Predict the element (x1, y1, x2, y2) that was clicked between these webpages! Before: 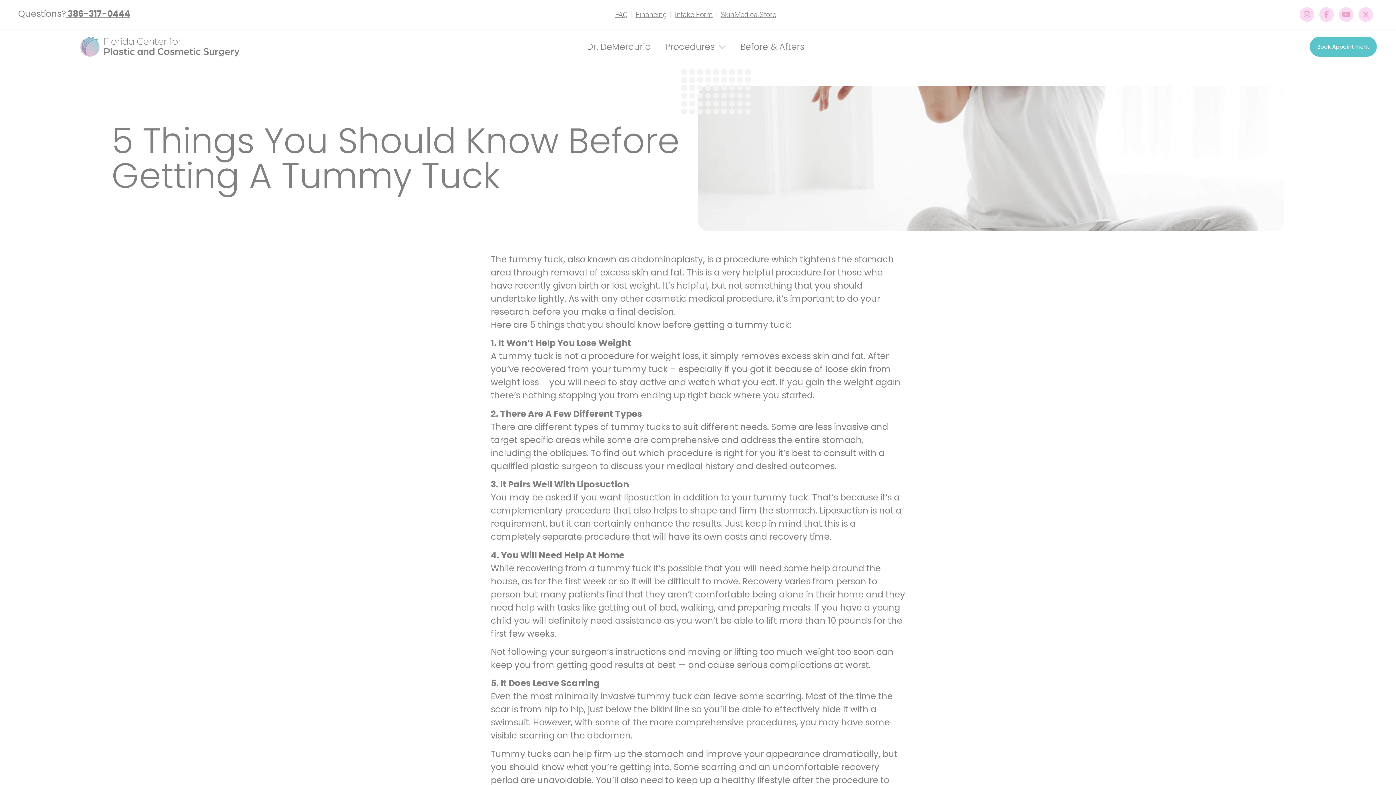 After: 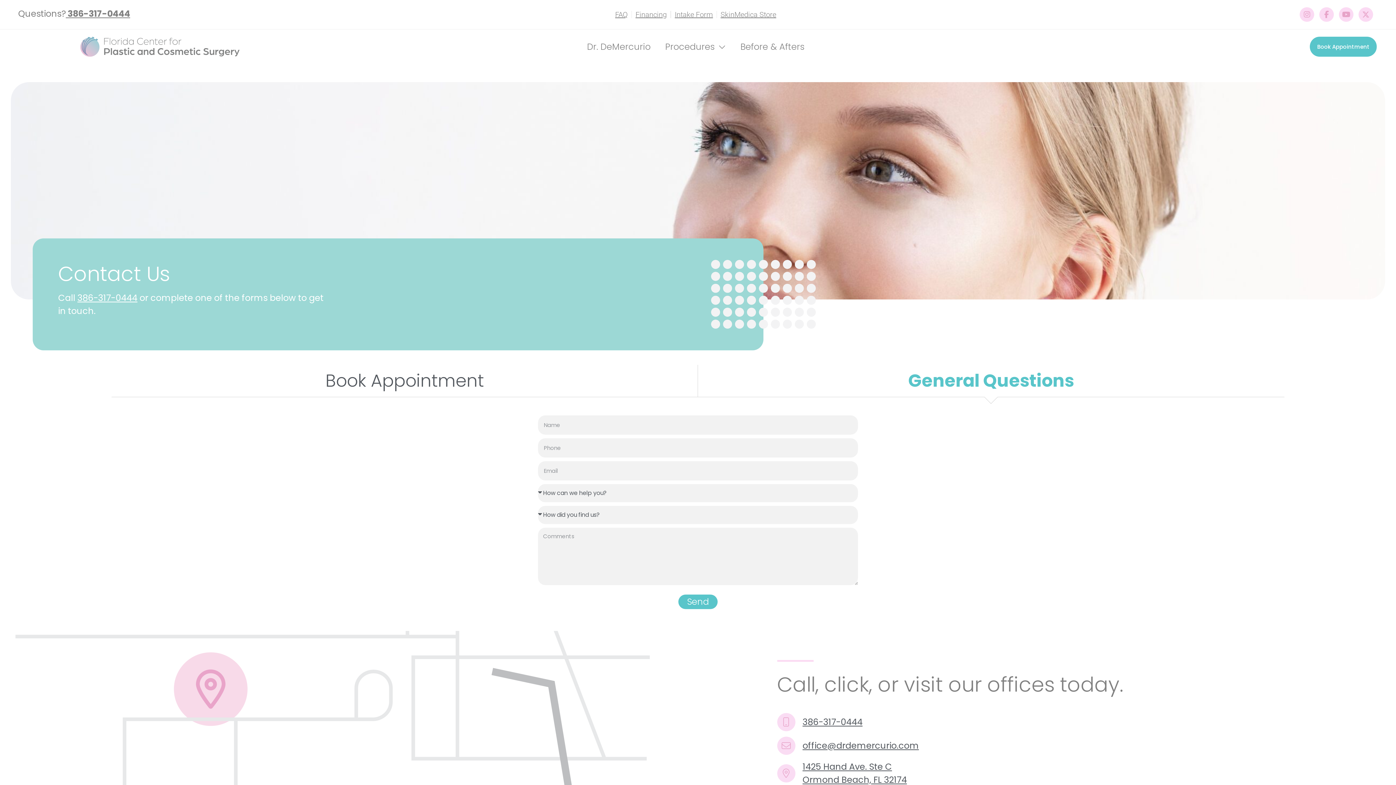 Action: label: Book Appointment bbox: (1310, 36, 1377, 56)